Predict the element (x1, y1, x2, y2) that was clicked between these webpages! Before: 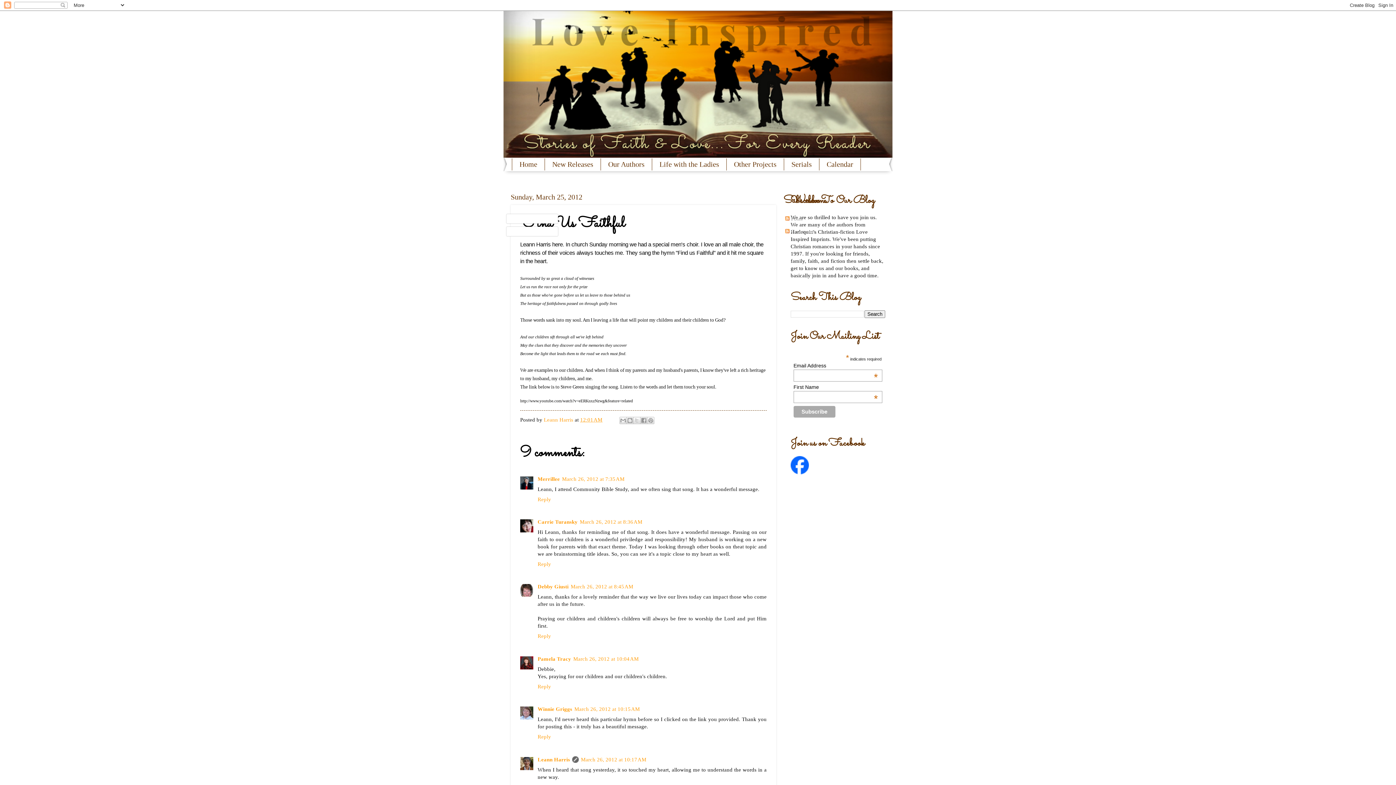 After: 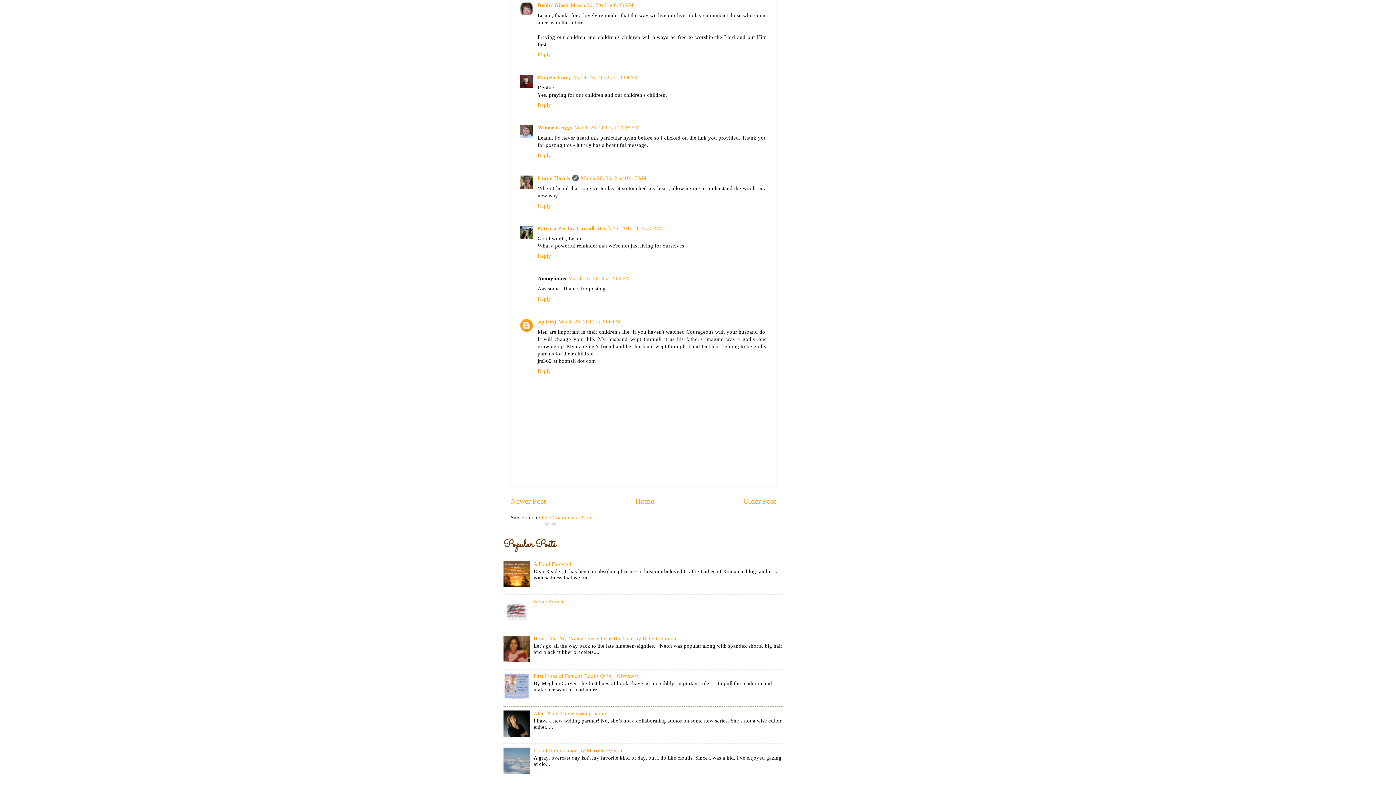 Action: bbox: (570, 584, 633, 589) label: March 26, 2012 at 8:45 AM